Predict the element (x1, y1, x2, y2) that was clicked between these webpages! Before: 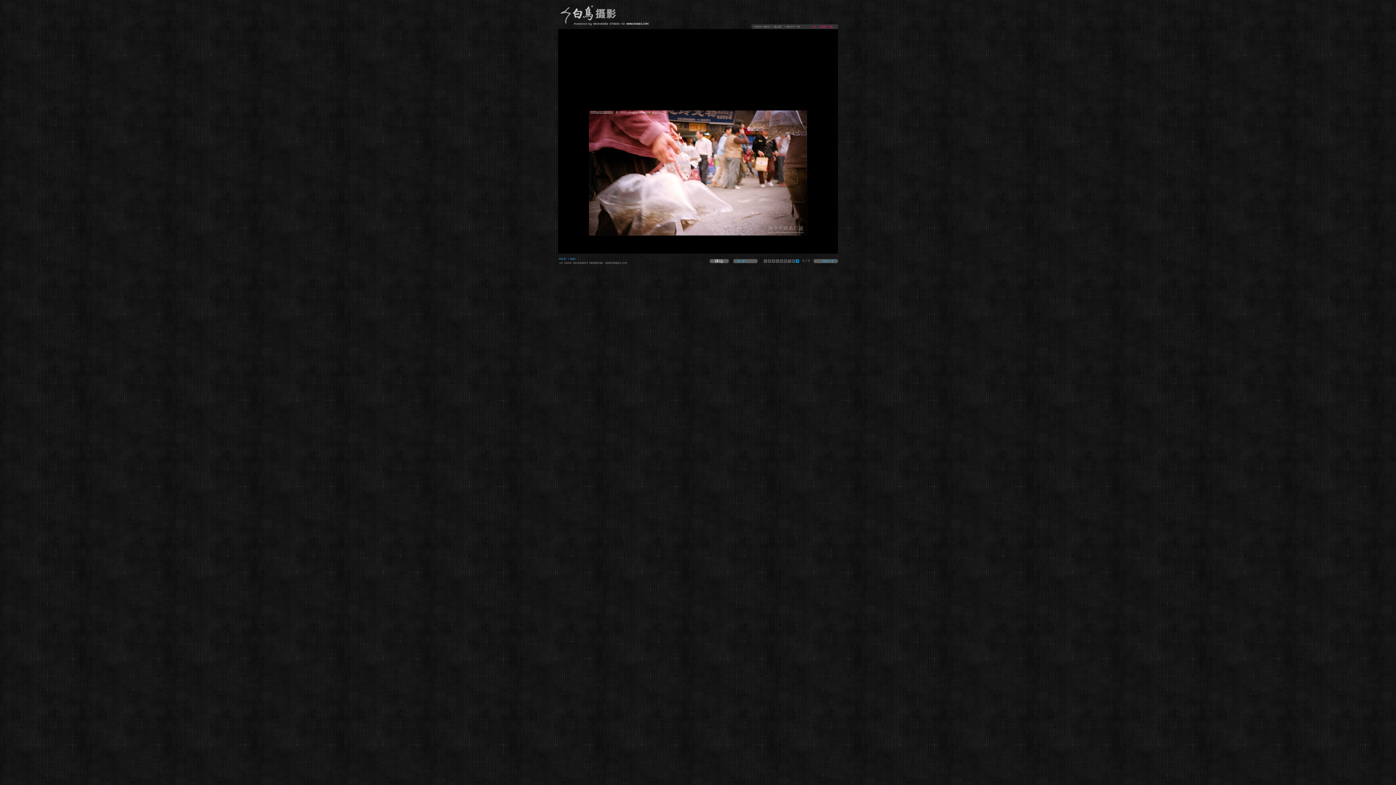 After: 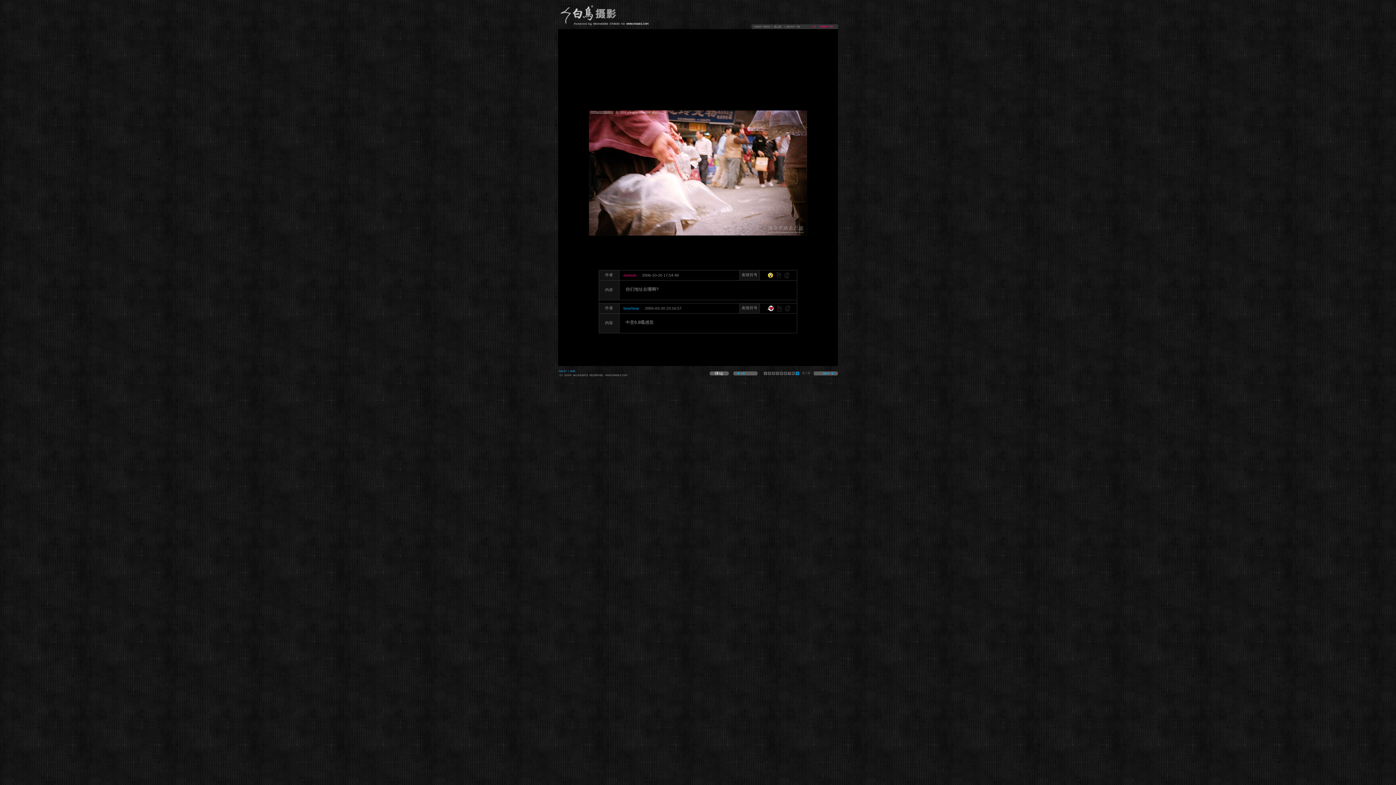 Action: bbox: (709, 258, 729, 262)